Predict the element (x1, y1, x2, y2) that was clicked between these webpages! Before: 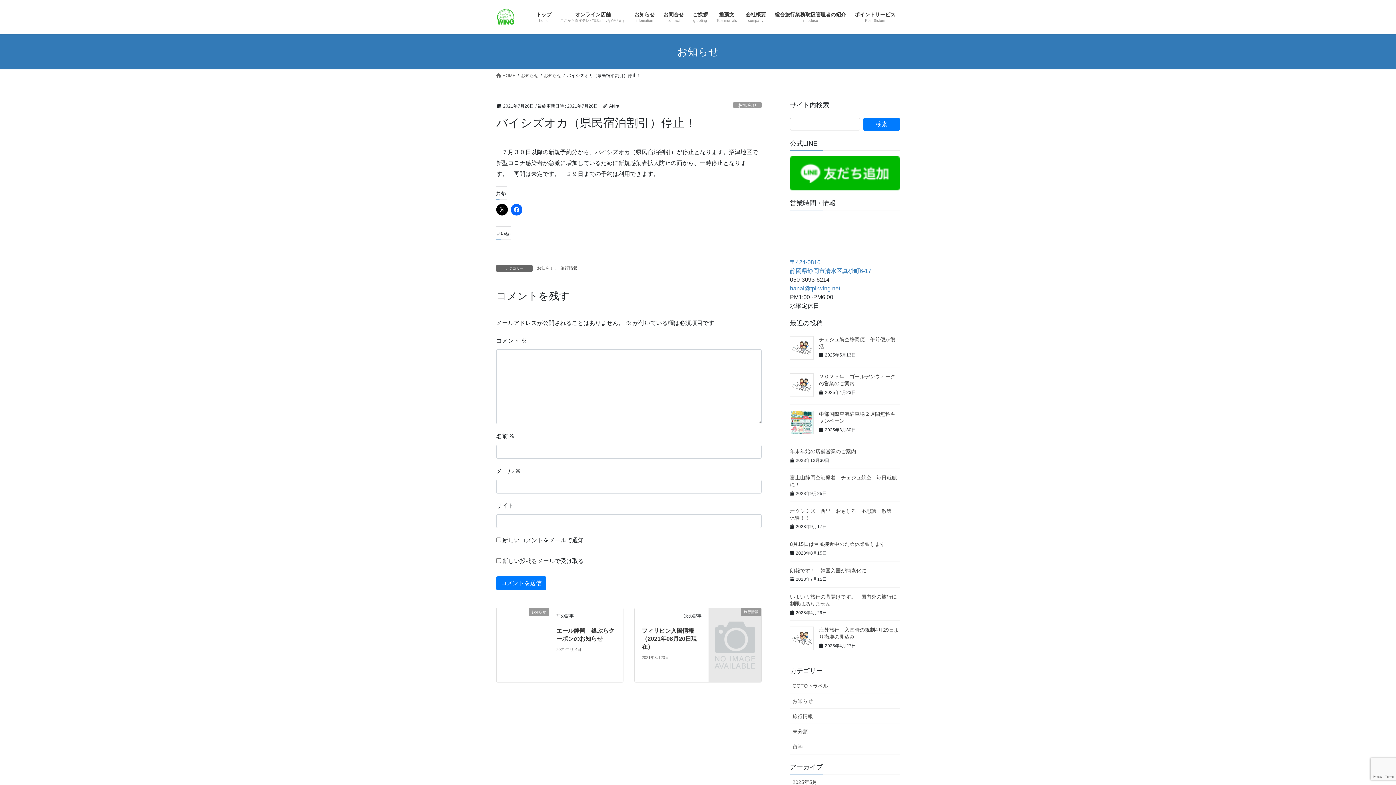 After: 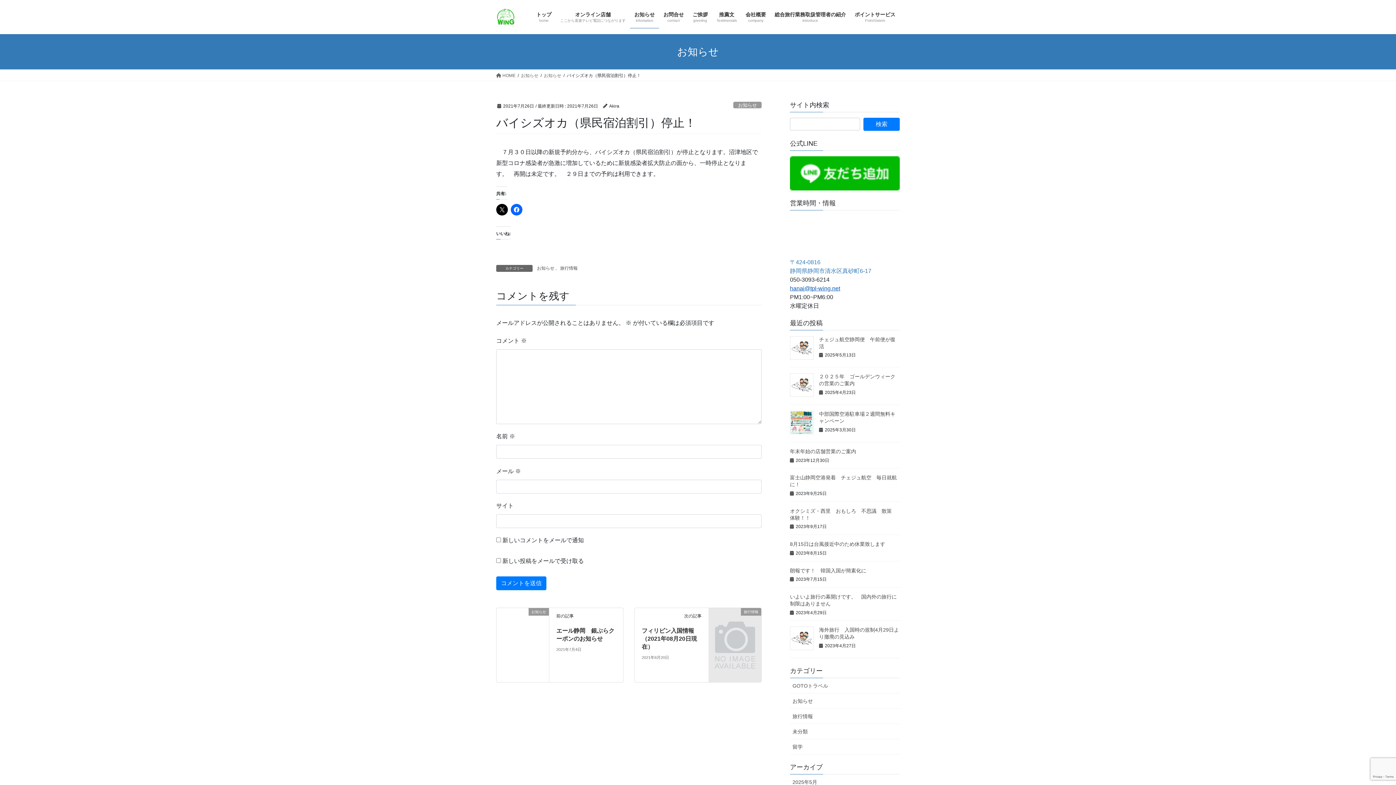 Action: label: hanai@tpl-wing.net bbox: (790, 285, 840, 291)